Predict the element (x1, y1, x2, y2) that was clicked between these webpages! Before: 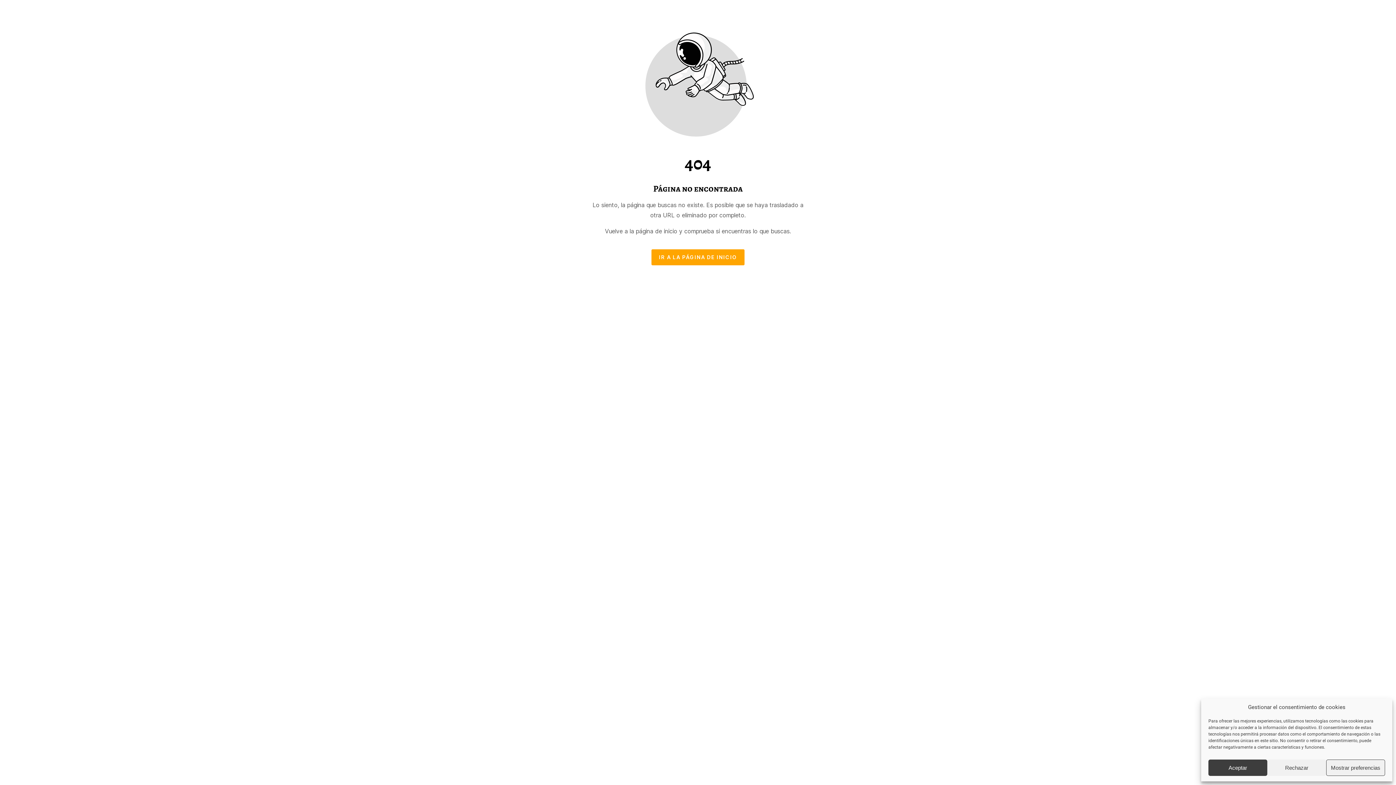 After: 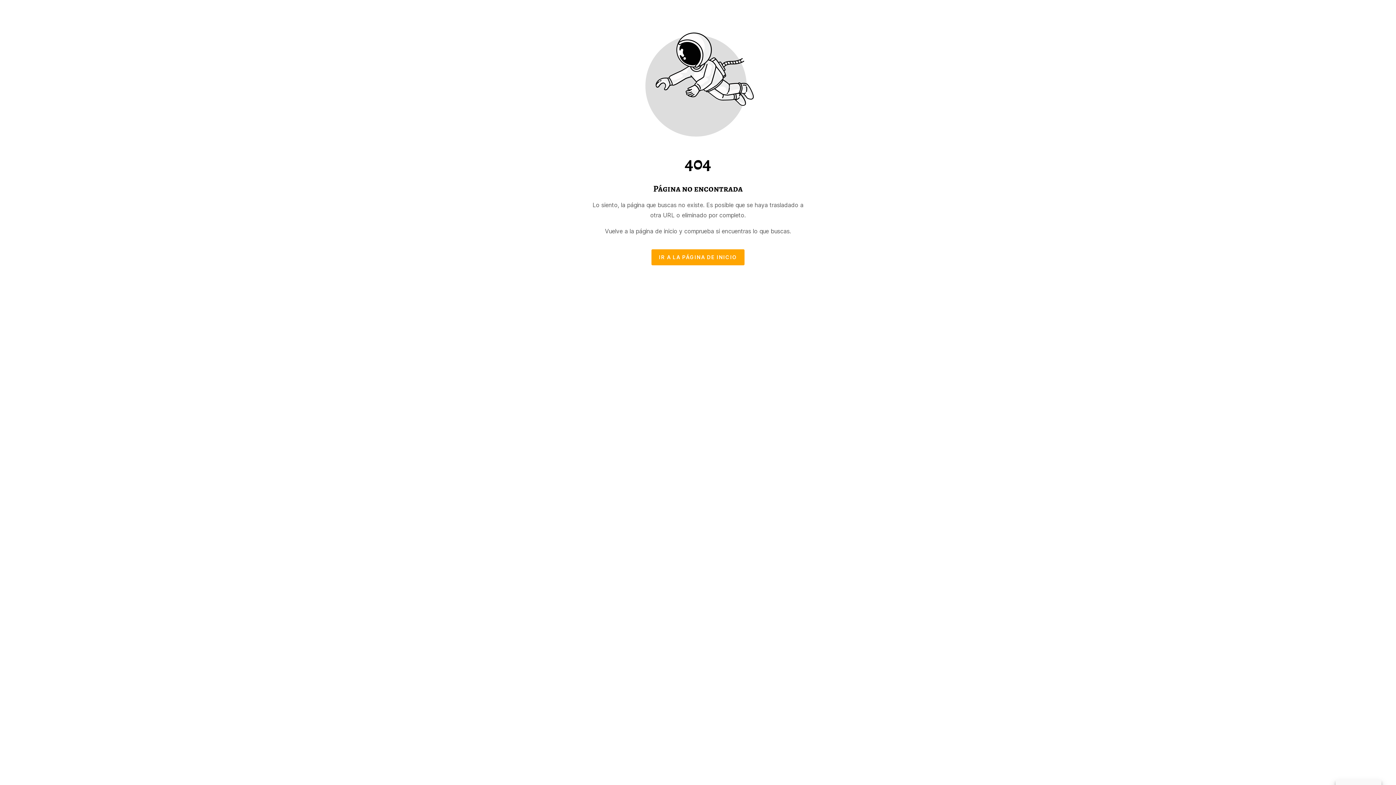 Action: bbox: (1208, 760, 1267, 776) label: Aceptar